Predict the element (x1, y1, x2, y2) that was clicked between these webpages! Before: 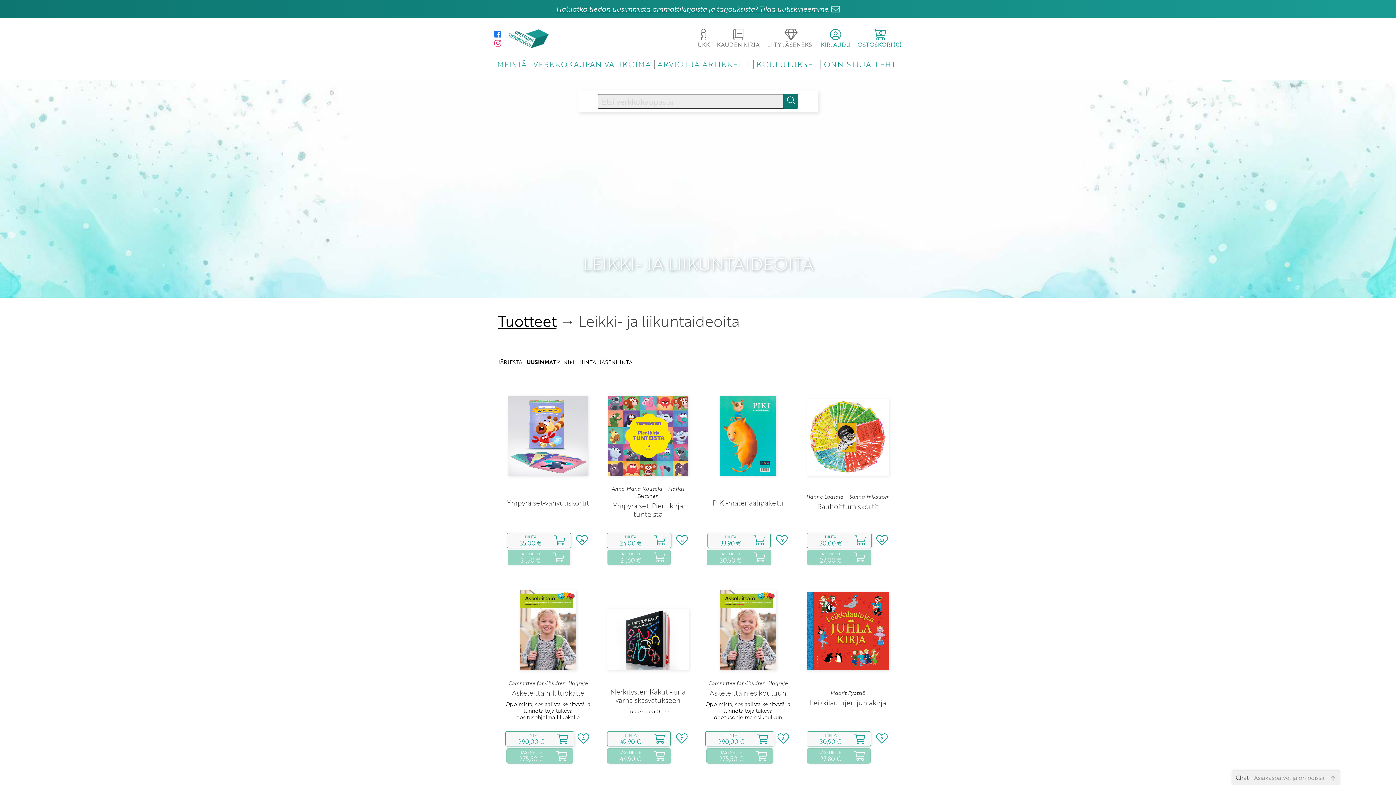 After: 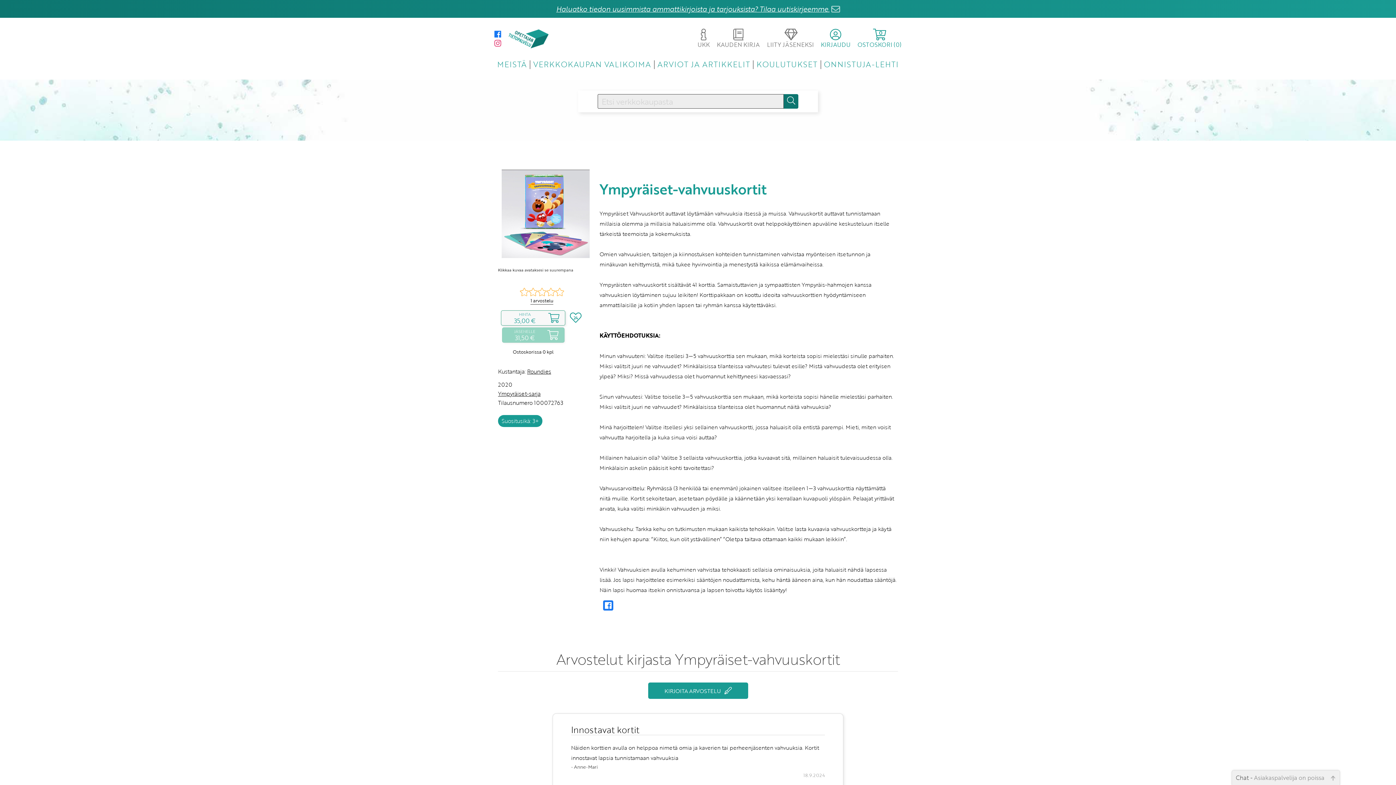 Action: label: Ympyräiset‑vahvuuskortit bbox: (507, 498, 589, 507)